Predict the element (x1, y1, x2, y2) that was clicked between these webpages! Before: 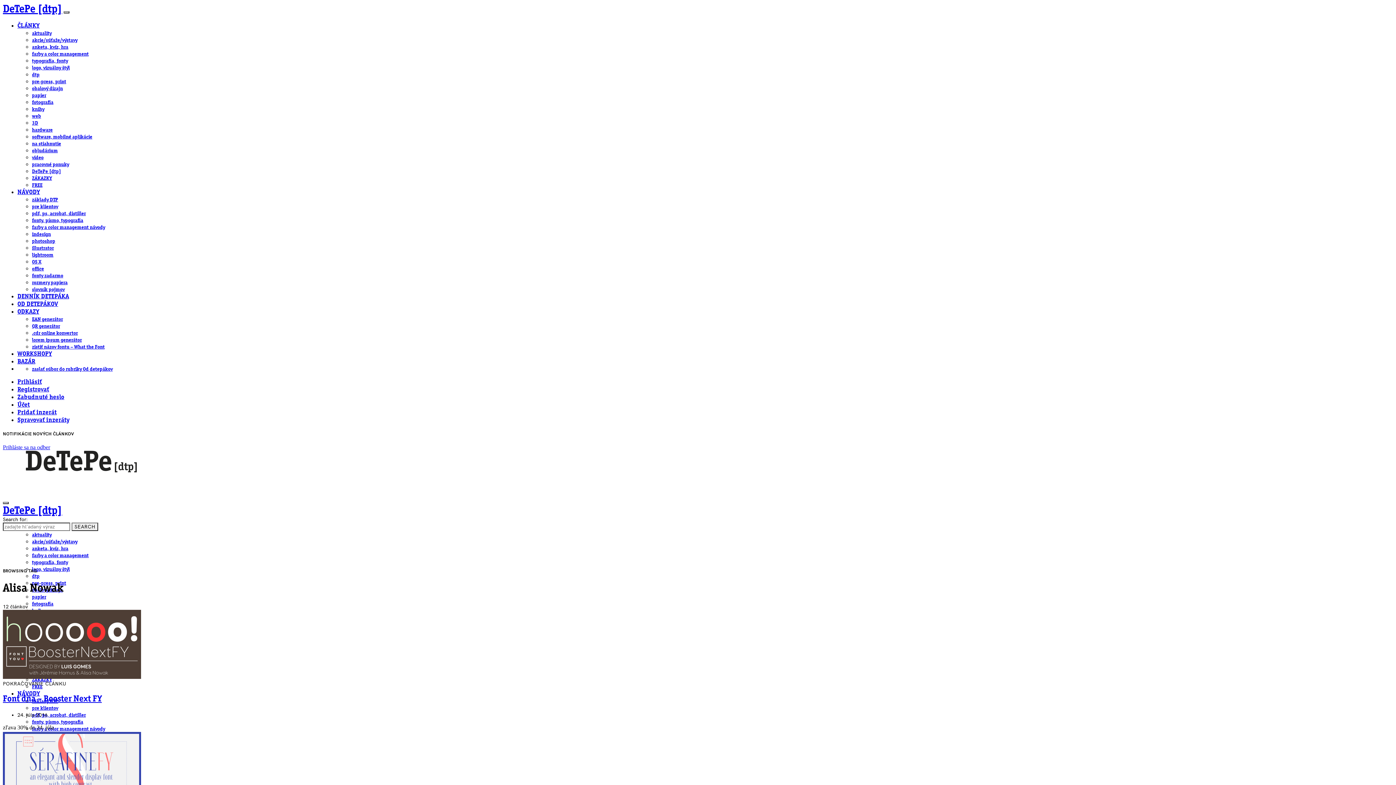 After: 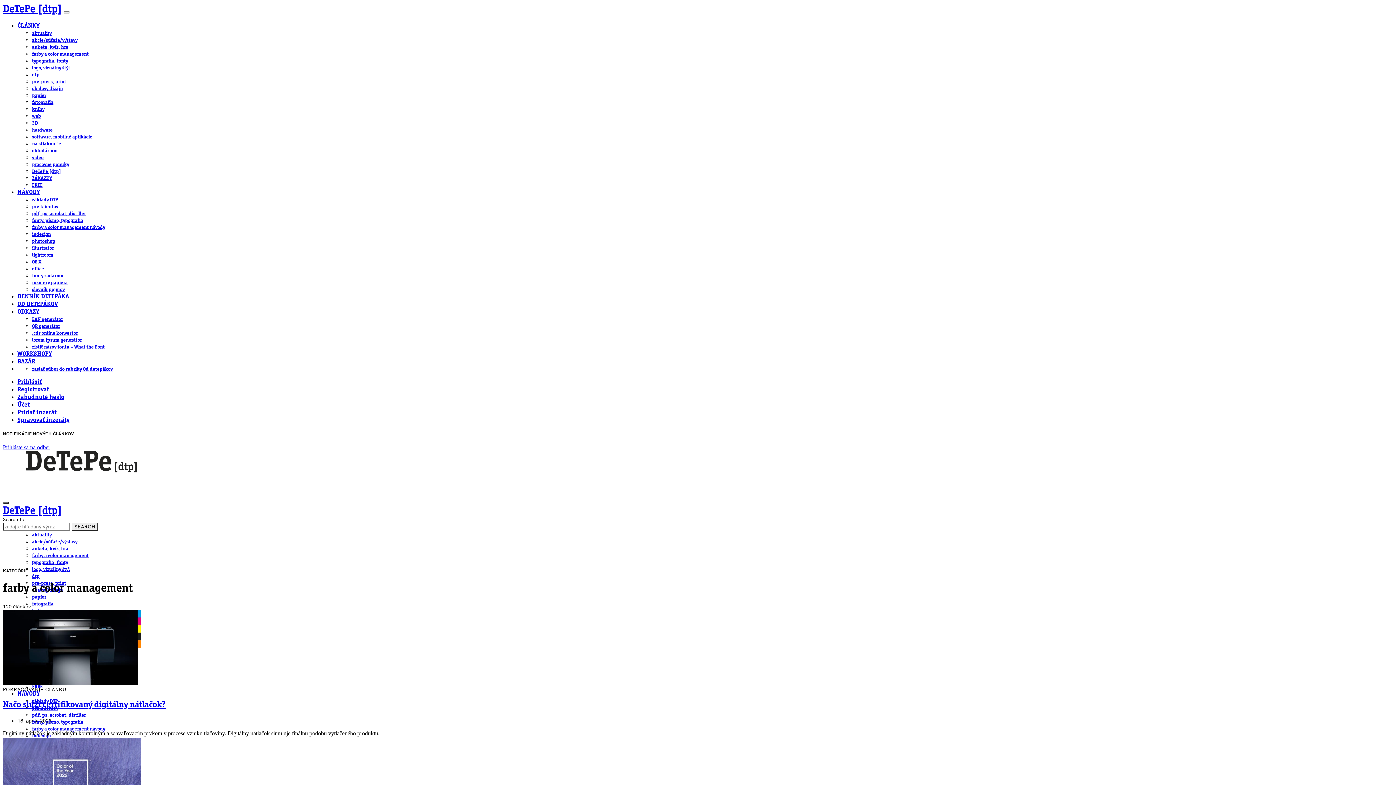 Action: bbox: (32, 553, 88, 558) label: farby a color management